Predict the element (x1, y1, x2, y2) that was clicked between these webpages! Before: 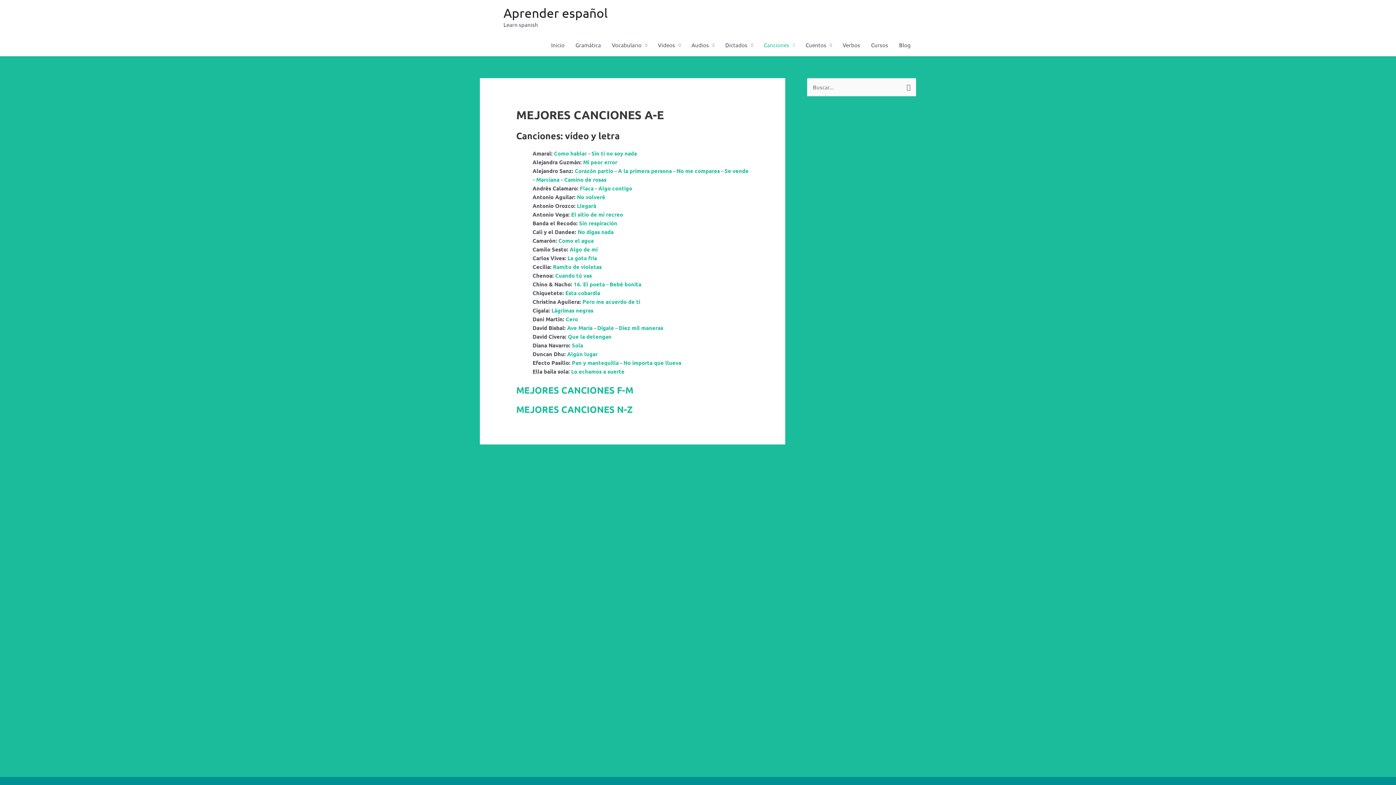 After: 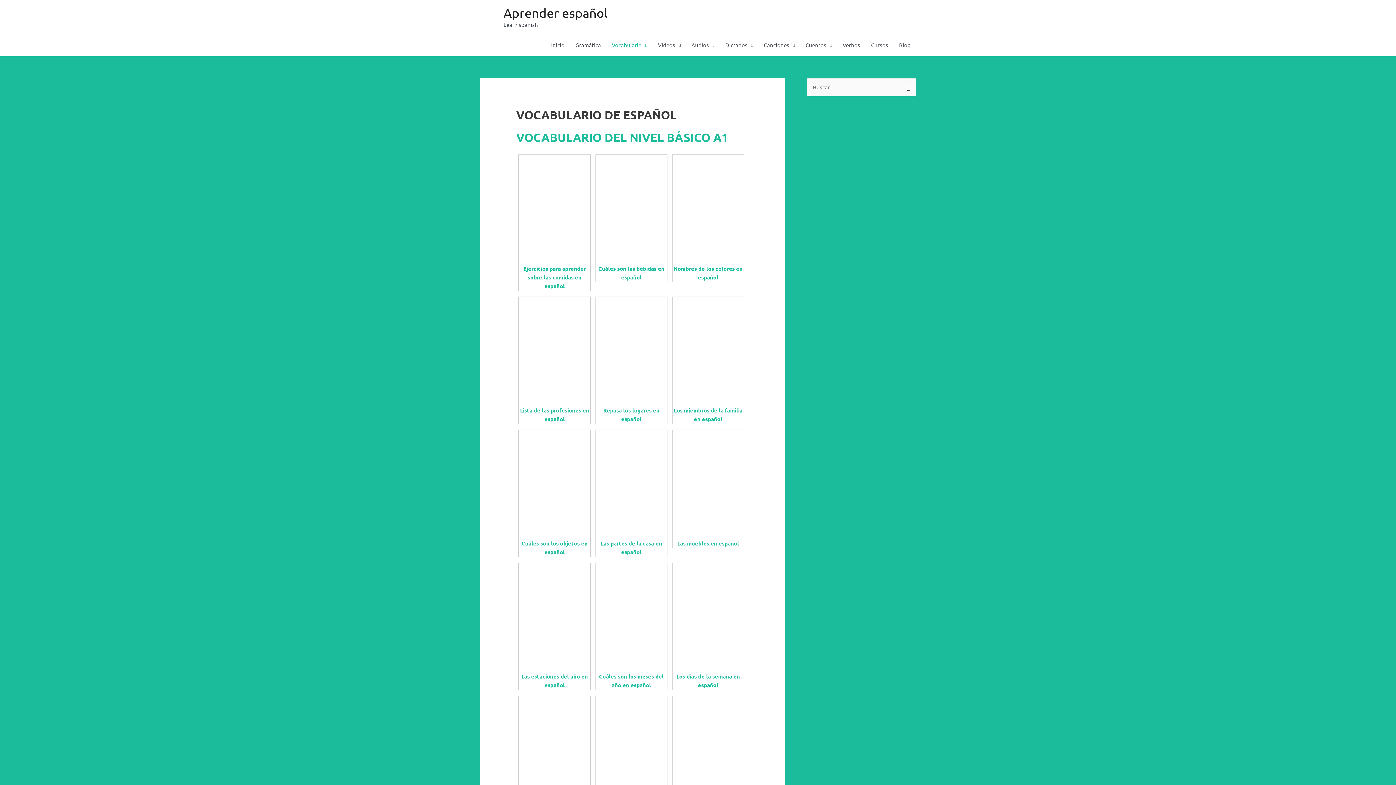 Action: label: Vocabulario bbox: (606, 34, 652, 56)